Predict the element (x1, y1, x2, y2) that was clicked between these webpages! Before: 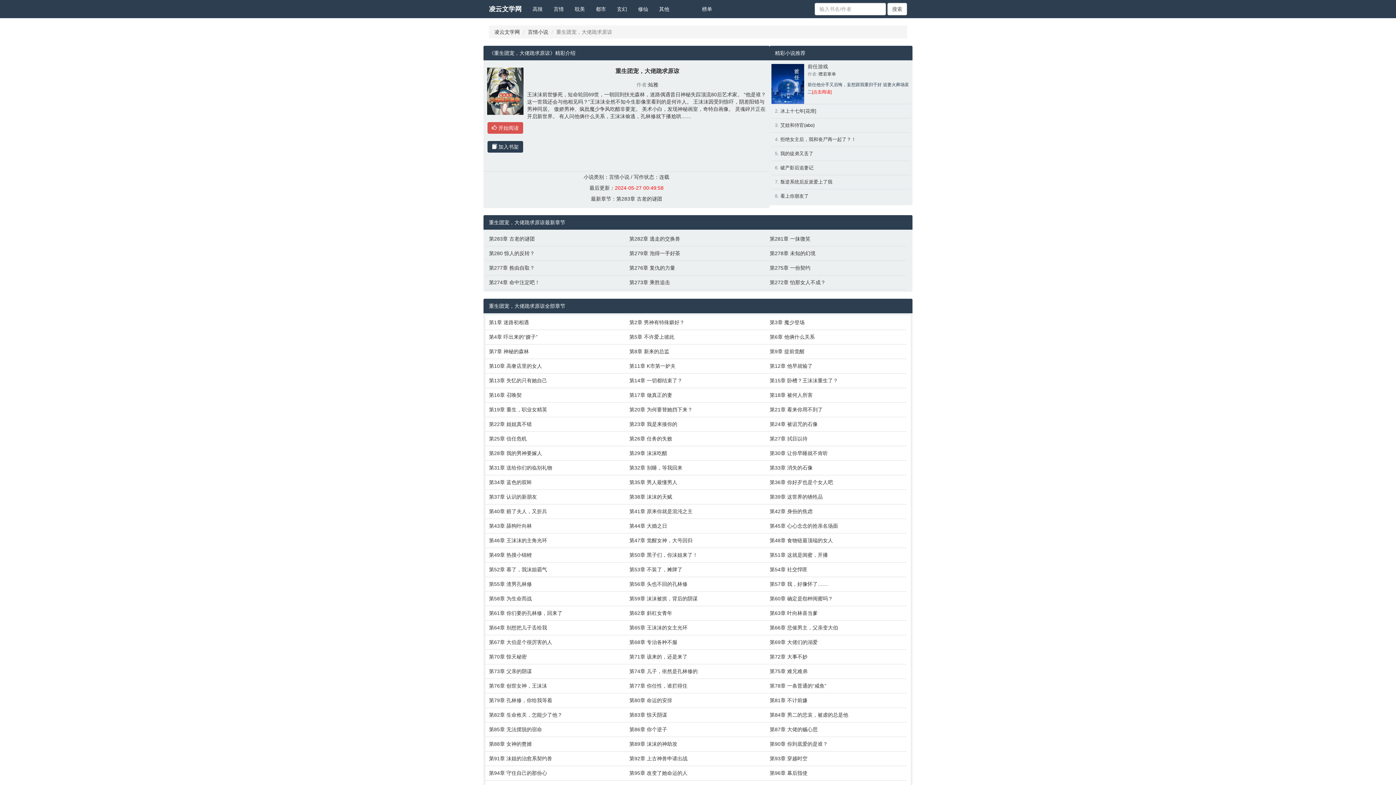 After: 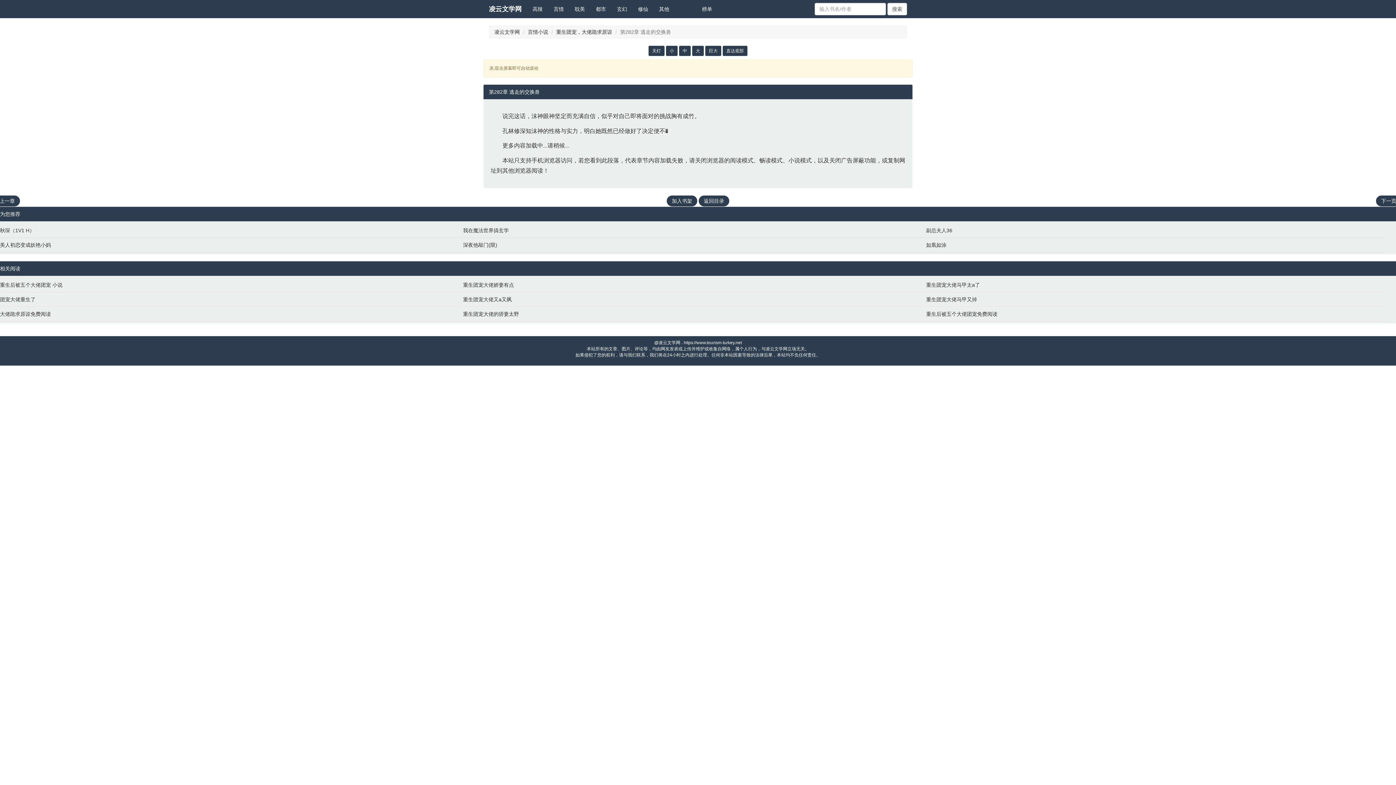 Action: bbox: (629, 235, 762, 242) label: 第282章 逃走的交换兽